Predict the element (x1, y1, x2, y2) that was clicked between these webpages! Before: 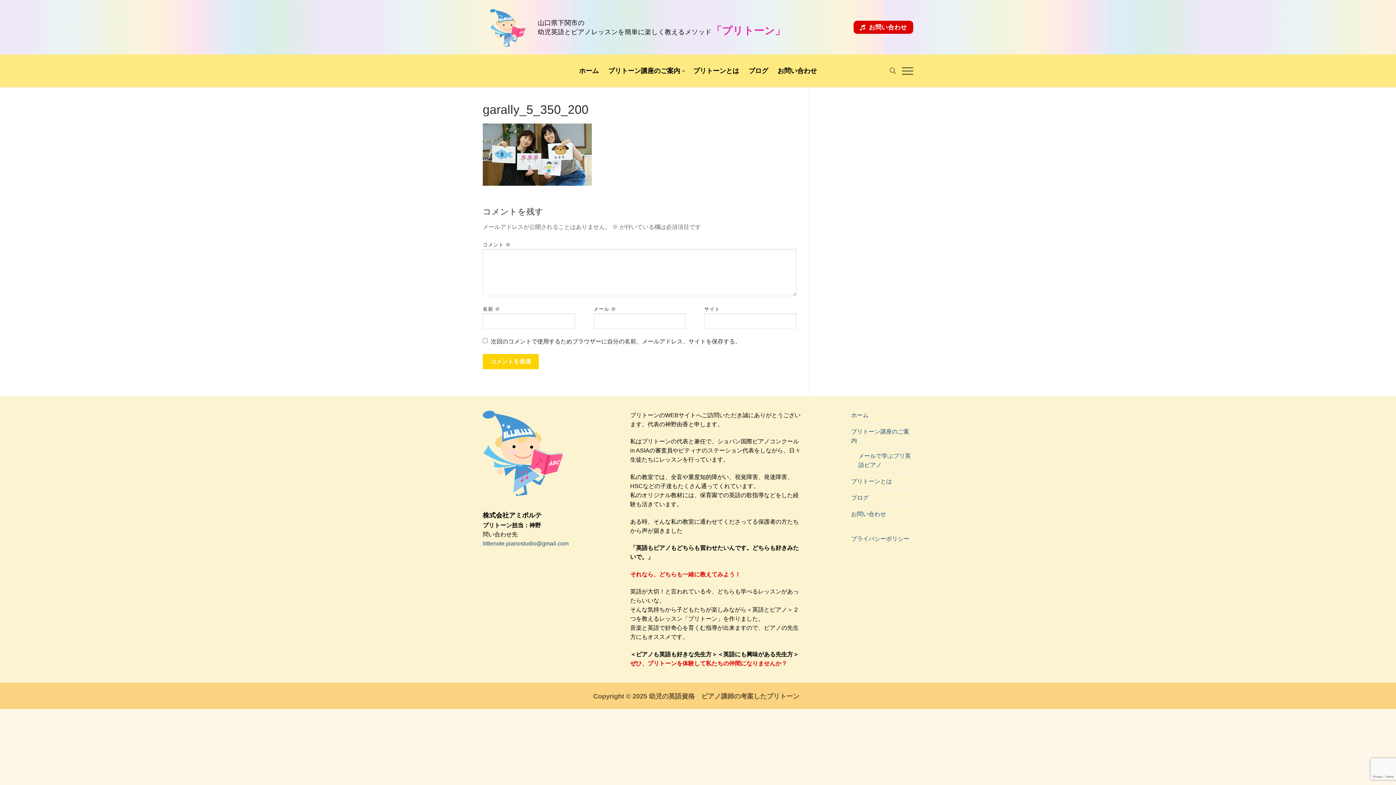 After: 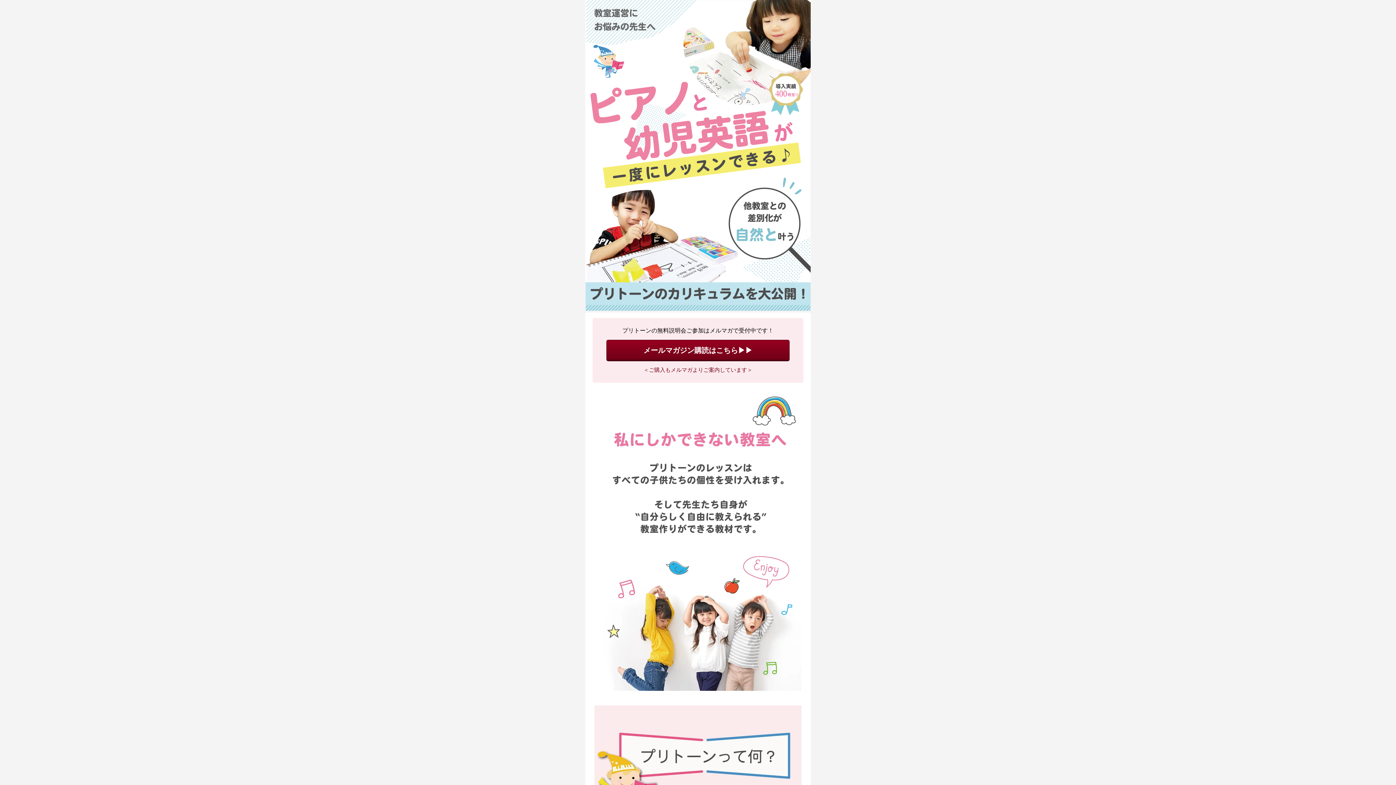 Action: bbox: (688, 54, 744, 87) label: プリトーンとは